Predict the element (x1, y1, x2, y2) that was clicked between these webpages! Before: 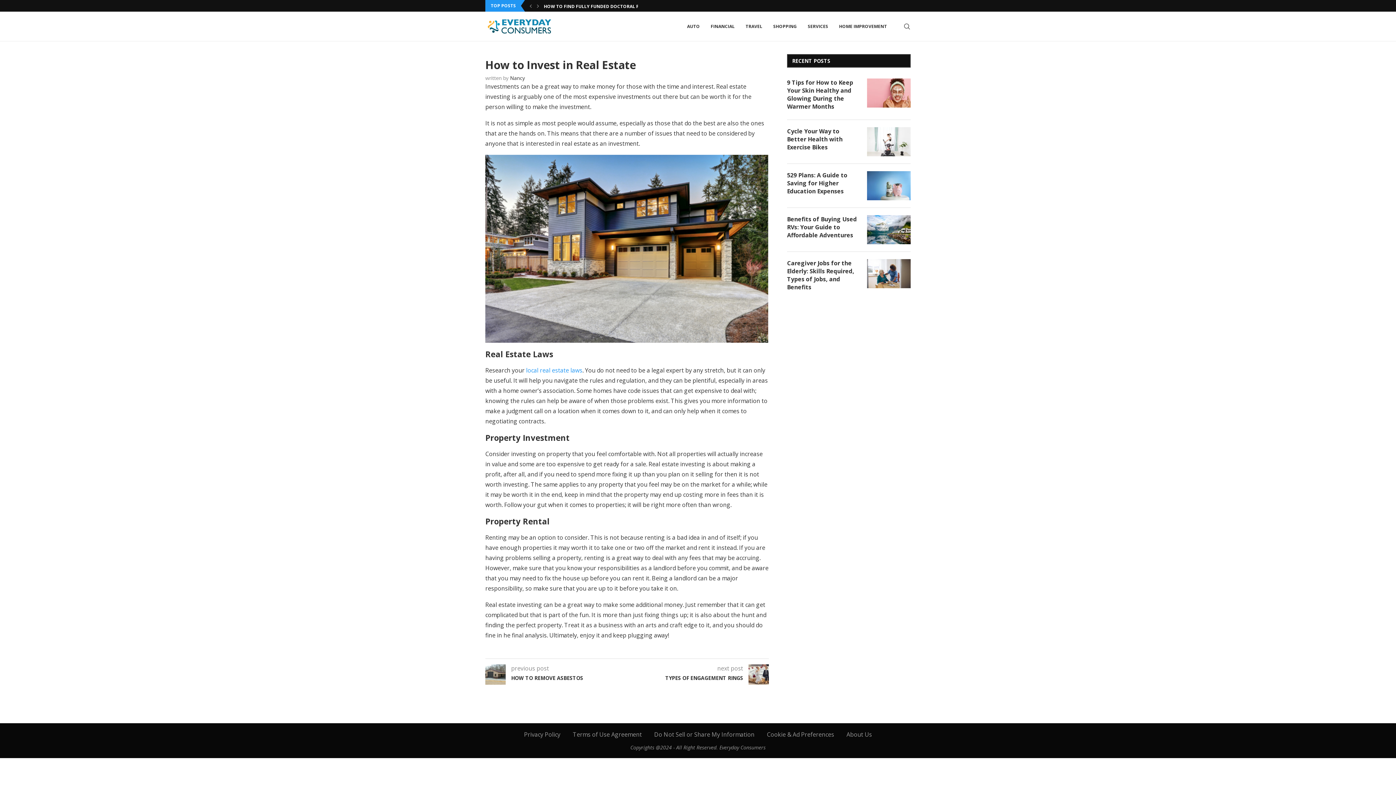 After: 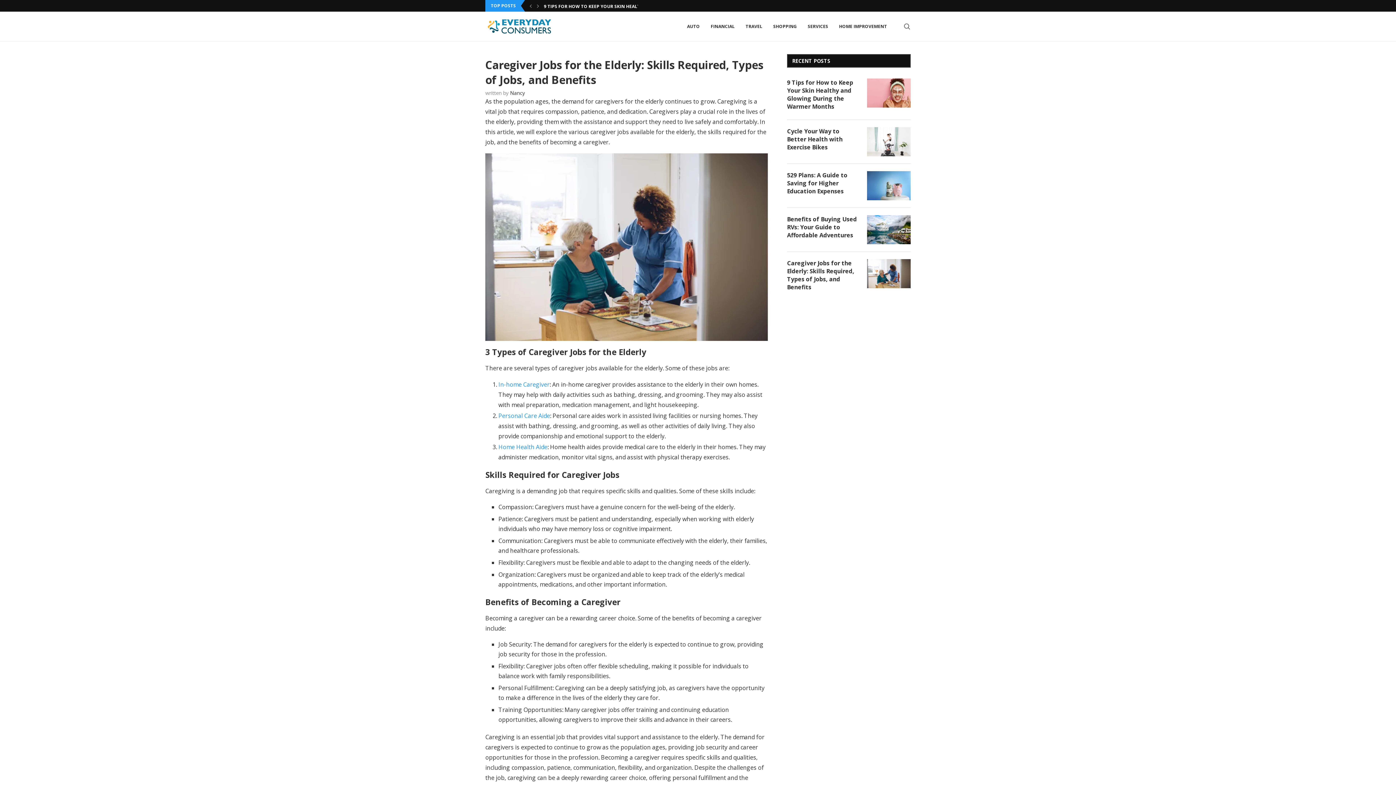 Action: label: Caregiver Jobs for the Elderly: Skills Required, Types of Jobs, and Benefits bbox: (787, 259, 860, 291)